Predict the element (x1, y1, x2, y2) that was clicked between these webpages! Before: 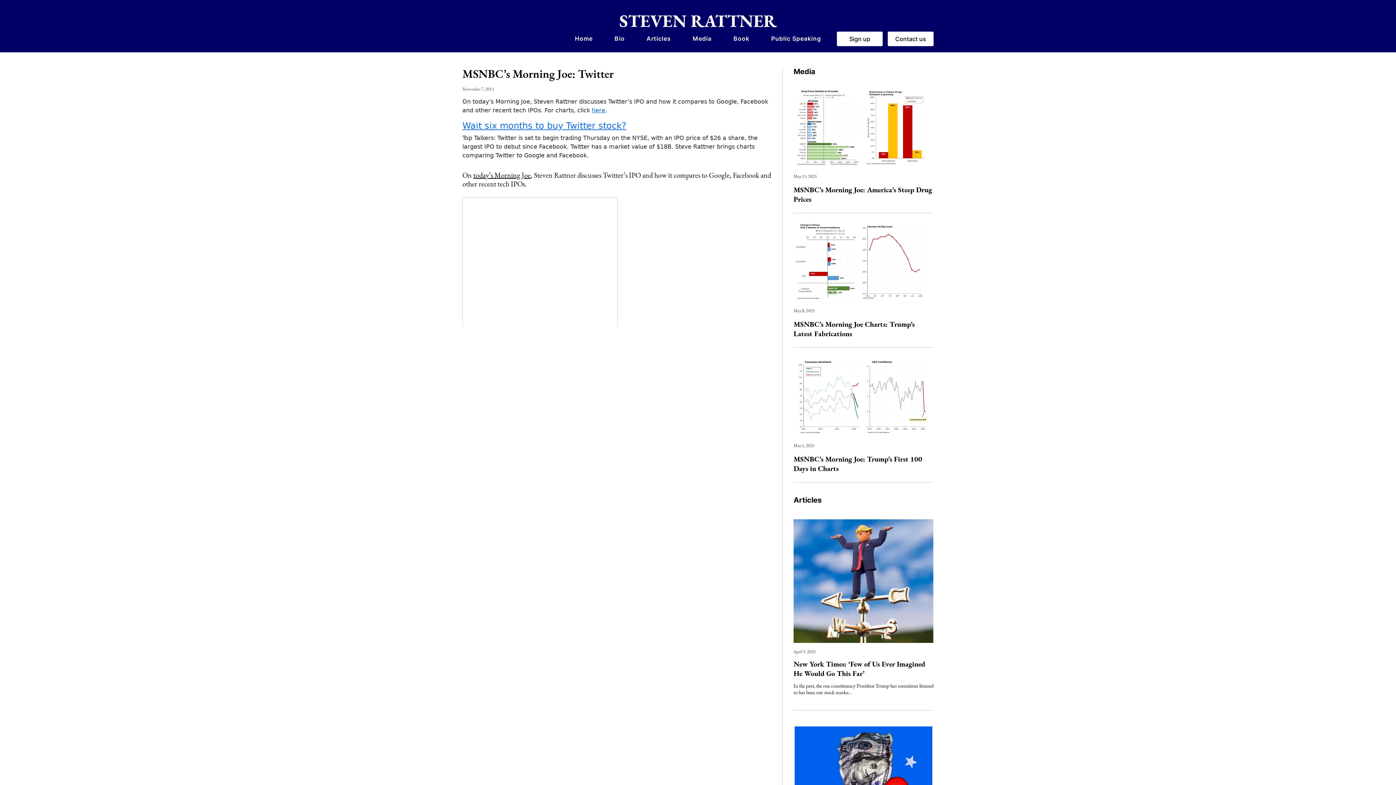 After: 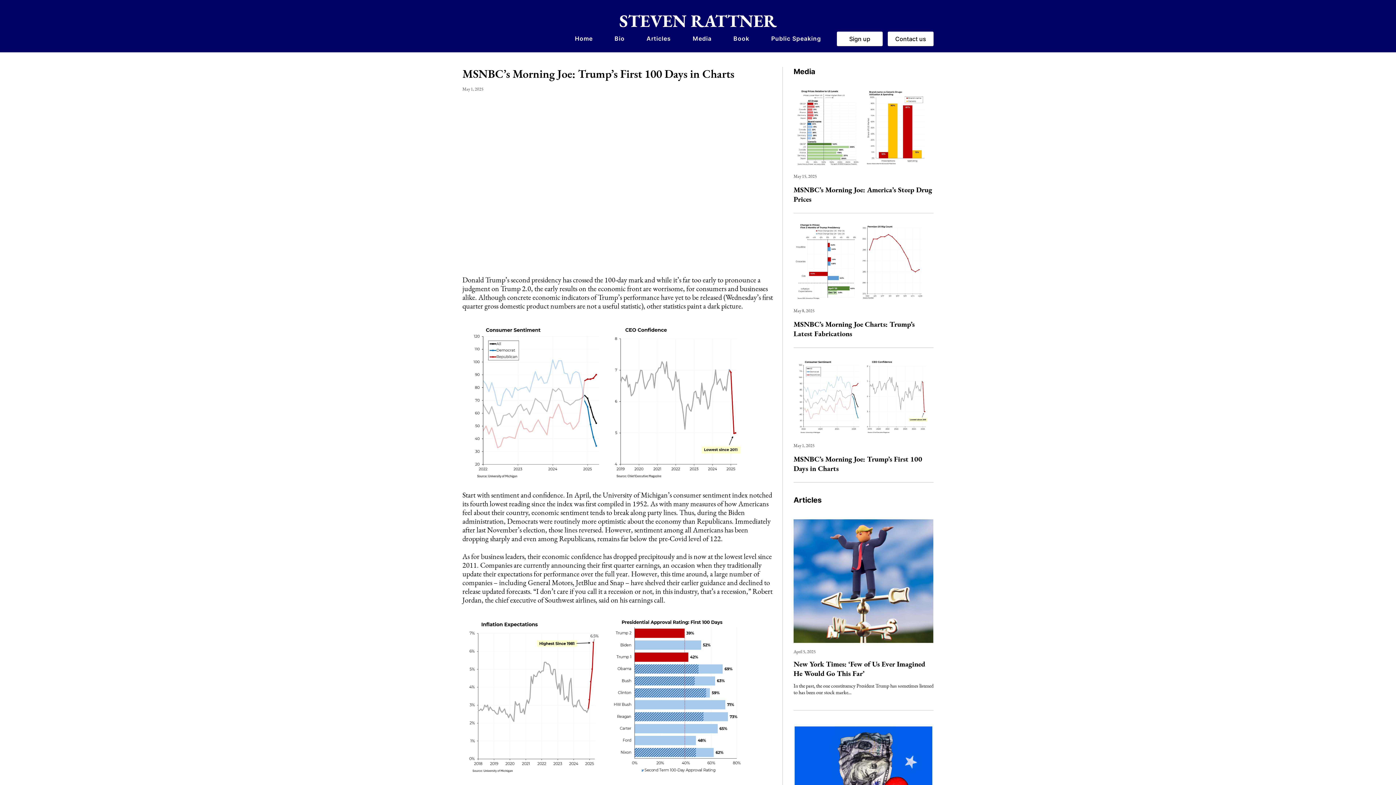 Action: bbox: (793, 392, 933, 399)